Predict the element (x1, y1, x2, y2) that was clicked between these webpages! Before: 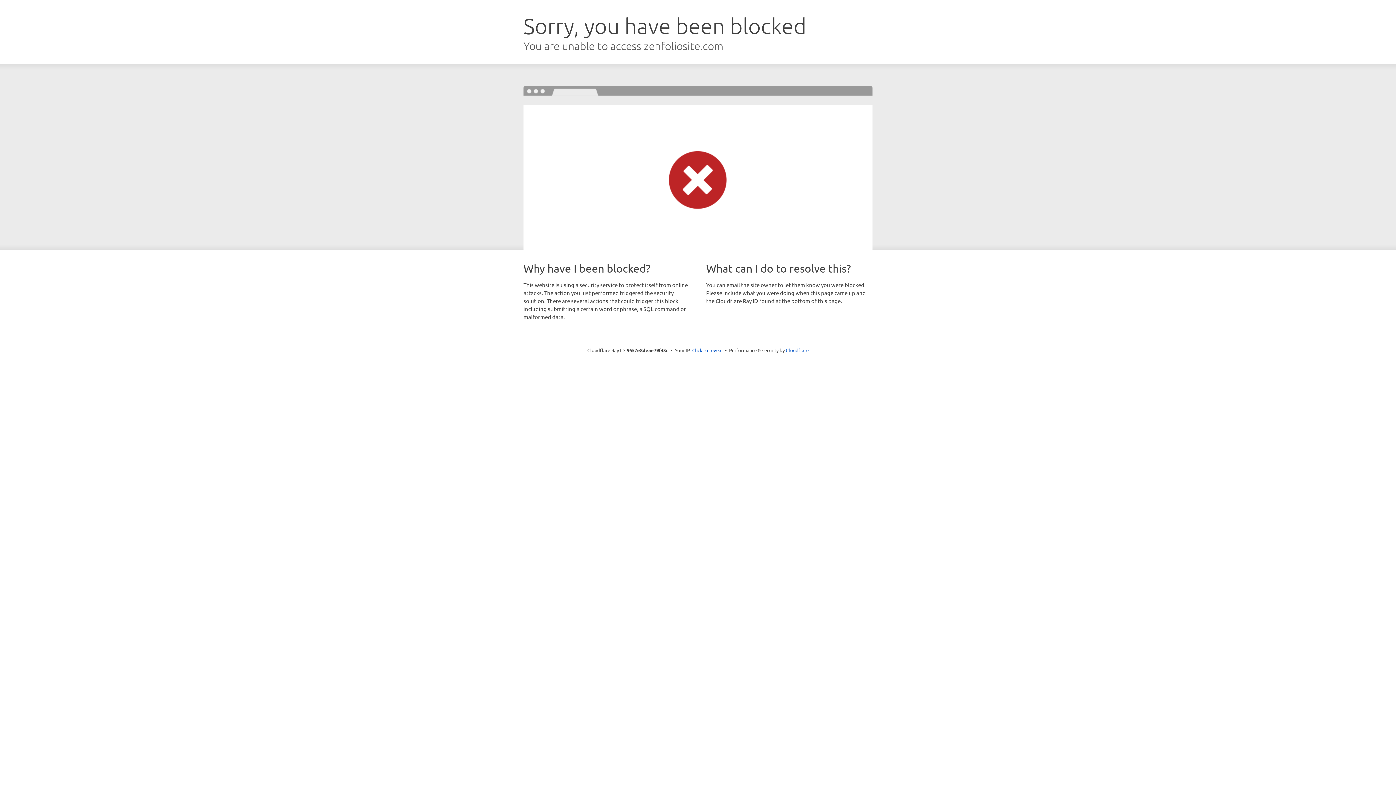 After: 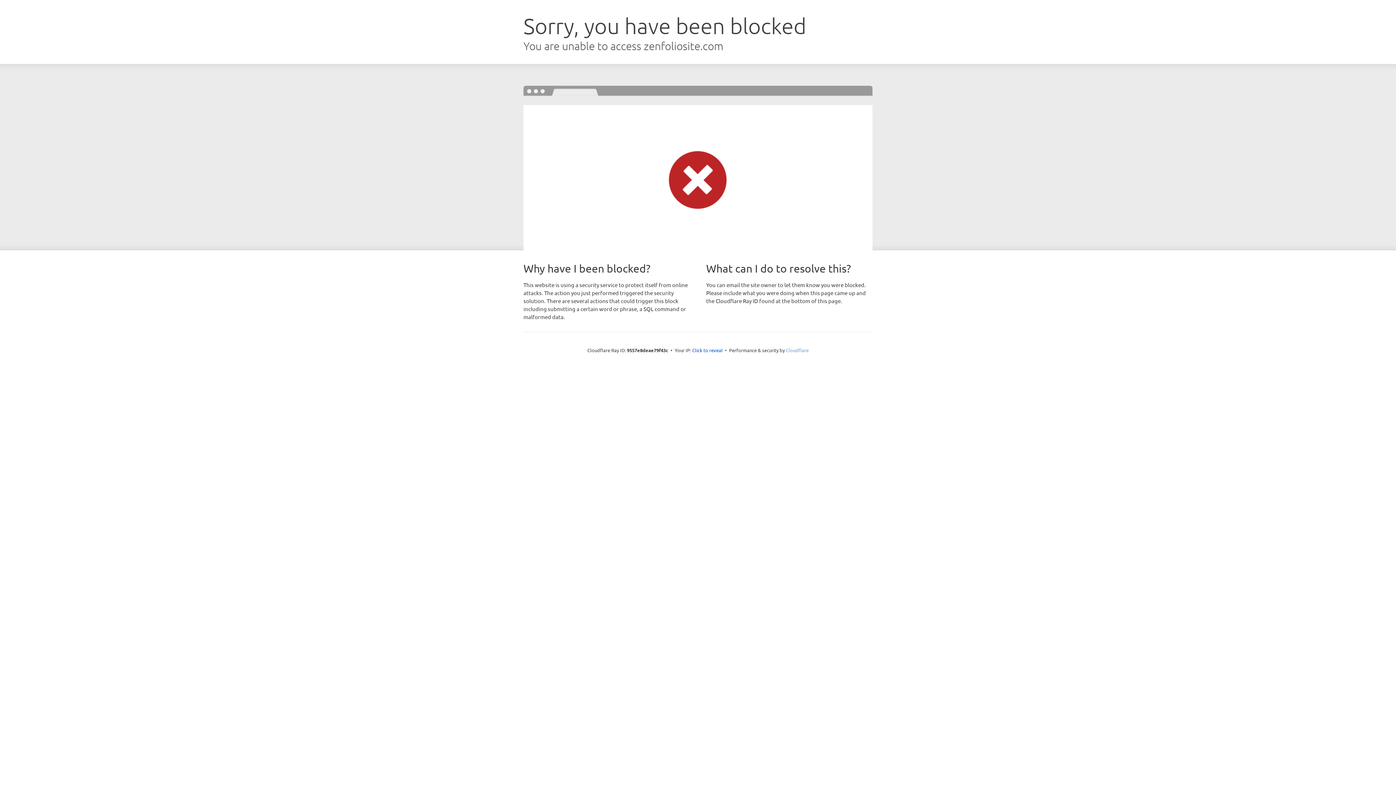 Action: label: Cloudflare bbox: (786, 347, 808, 353)